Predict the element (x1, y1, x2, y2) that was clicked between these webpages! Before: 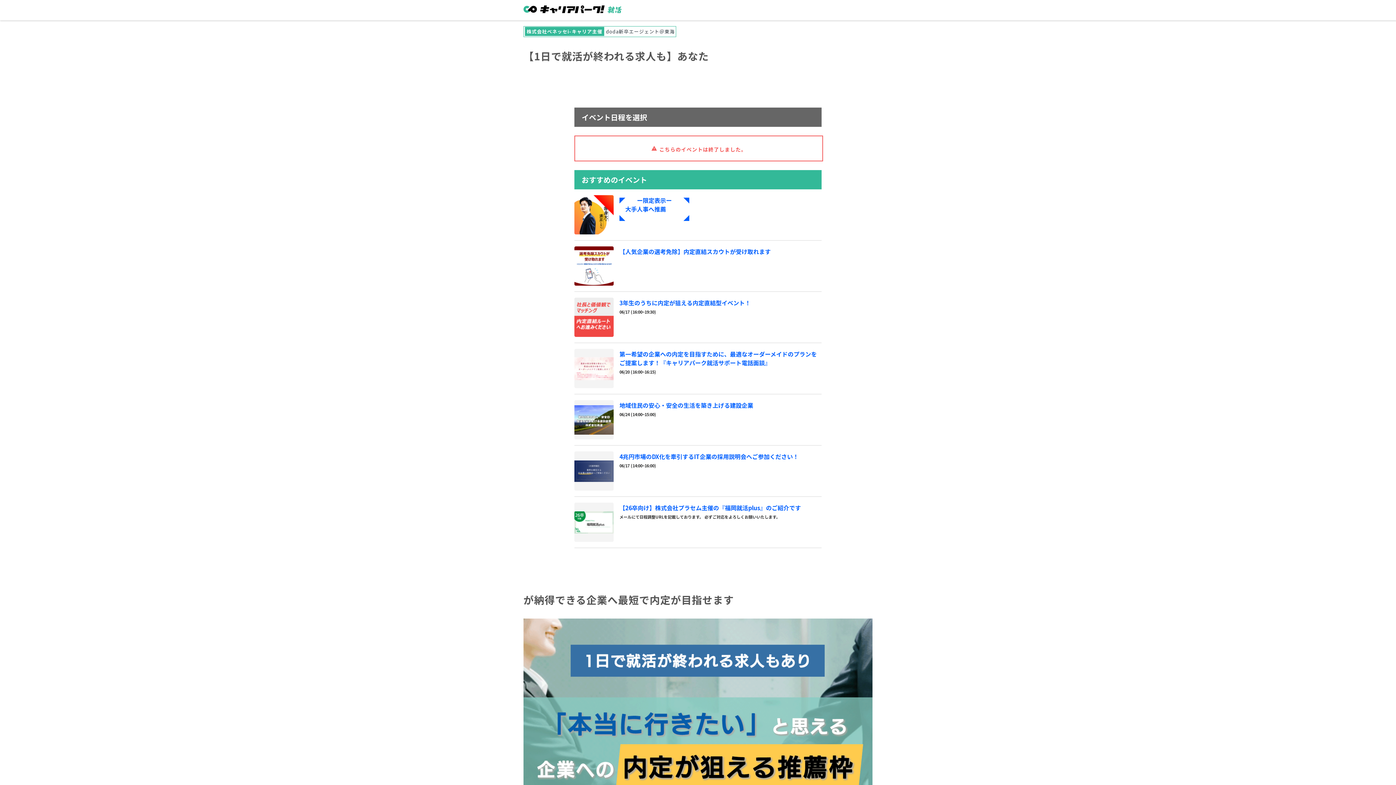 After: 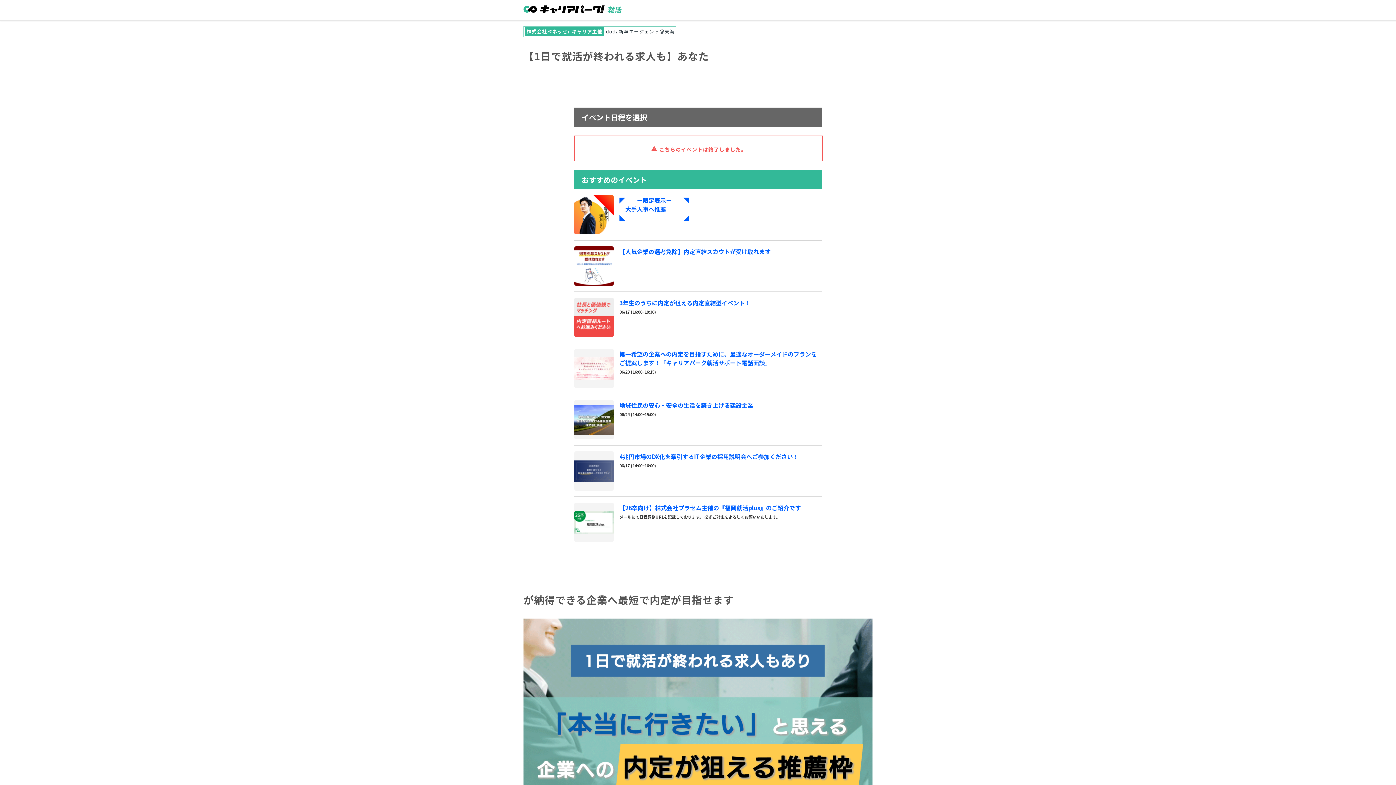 Action: bbox: (574, 502, 613, 542)